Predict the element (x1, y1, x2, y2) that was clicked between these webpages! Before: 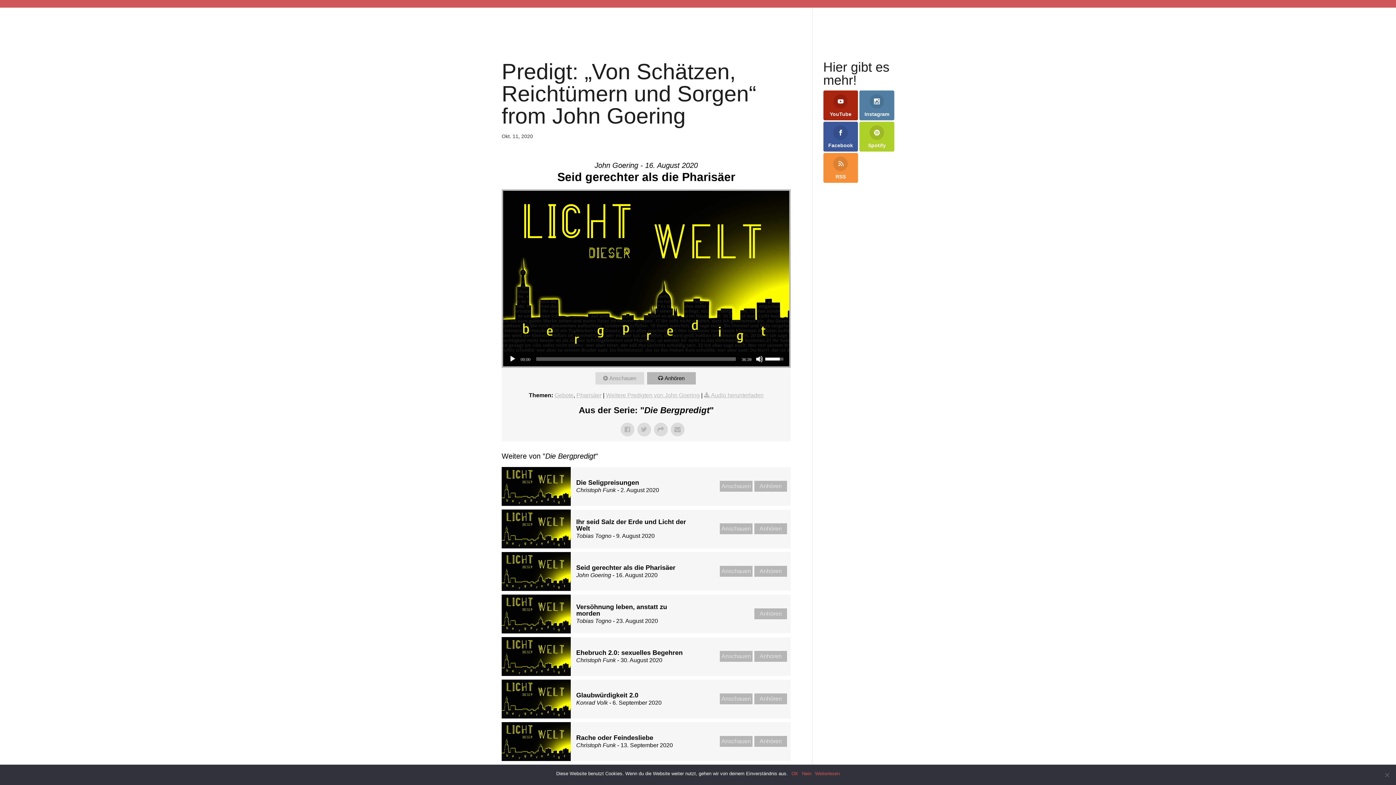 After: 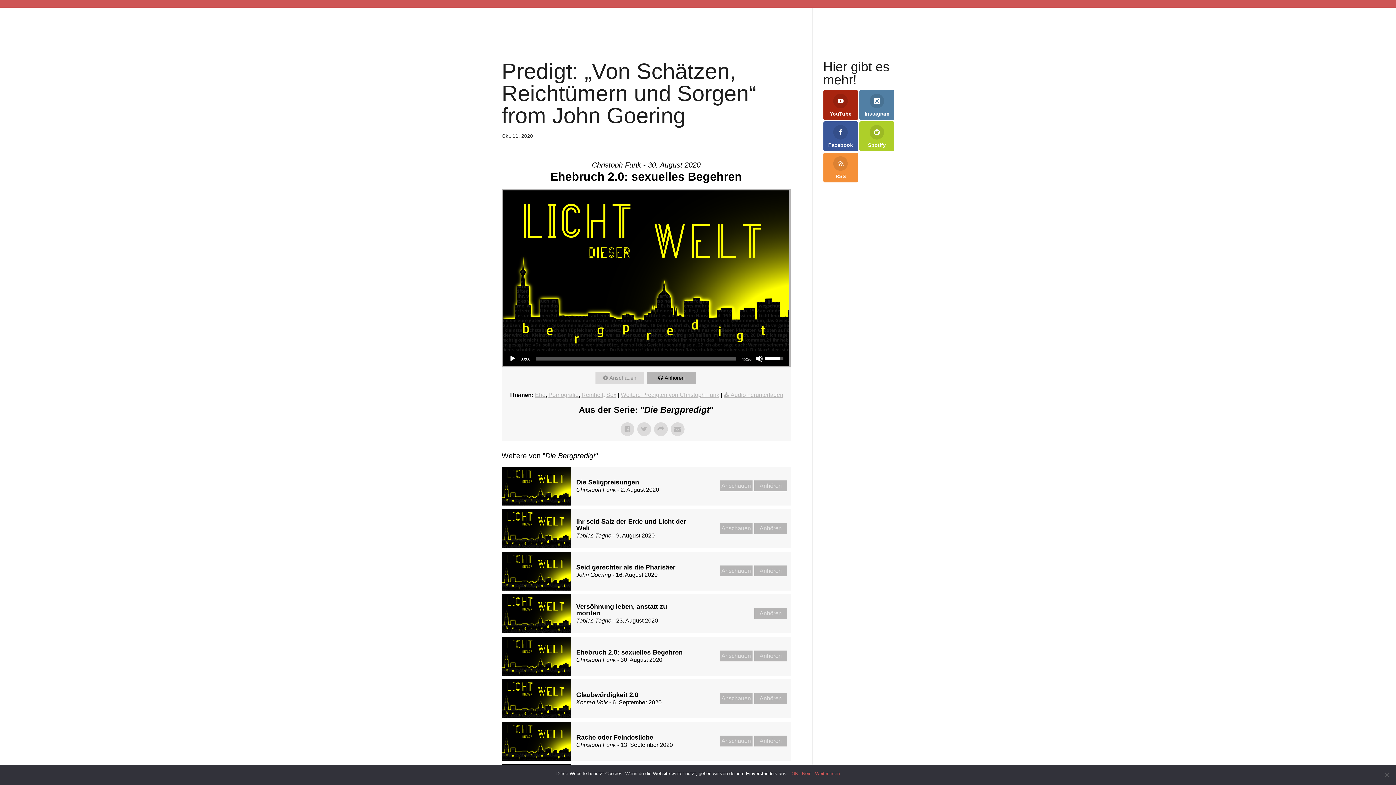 Action: bbox: (754, 651, 787, 662) label: Anhören